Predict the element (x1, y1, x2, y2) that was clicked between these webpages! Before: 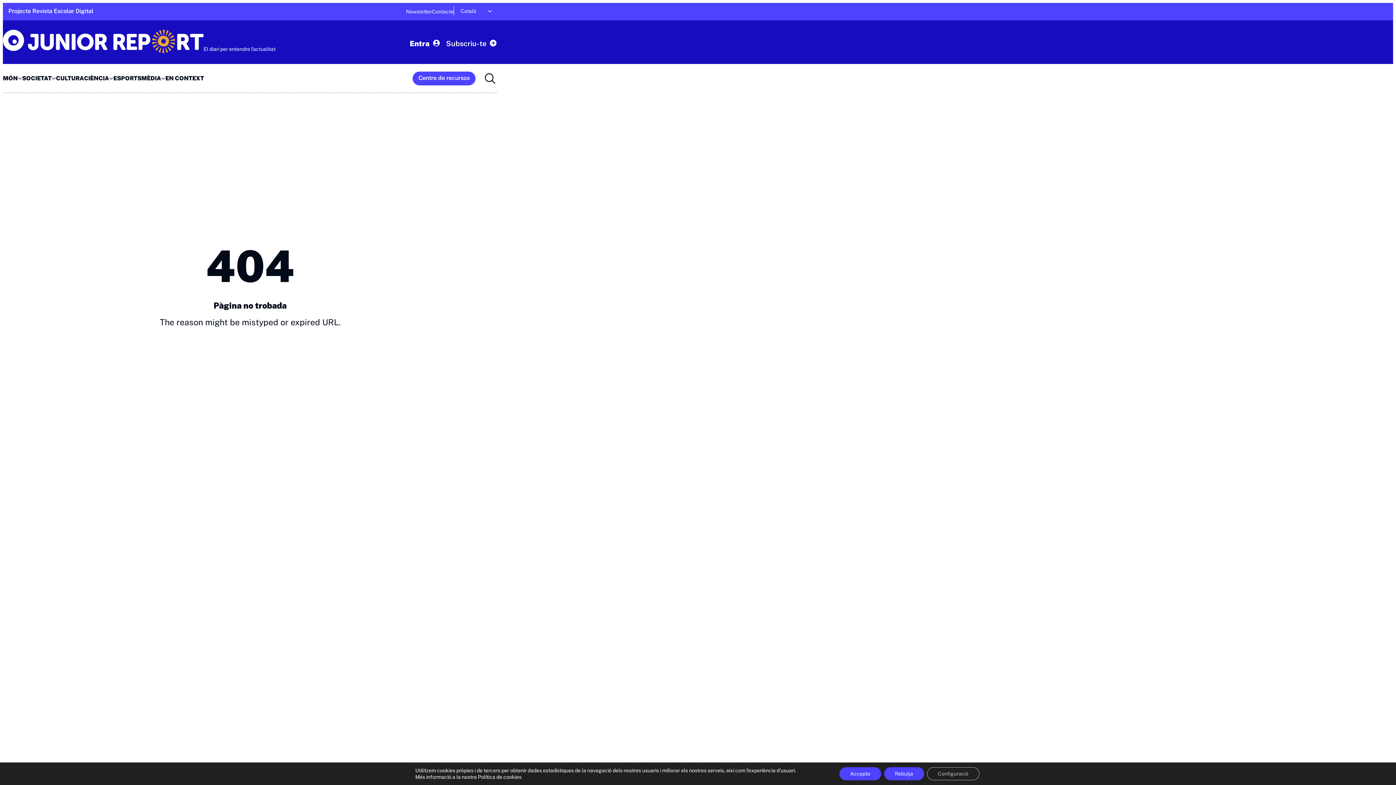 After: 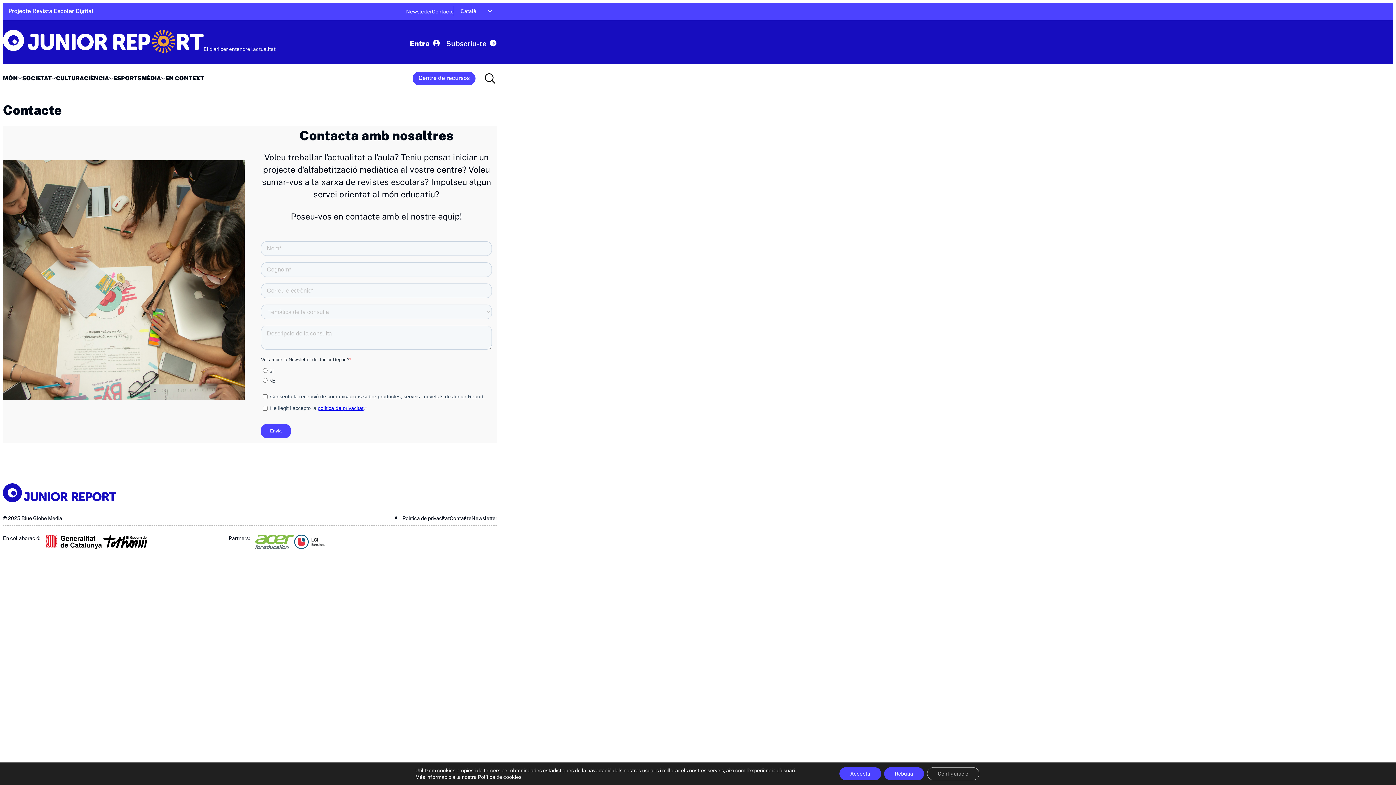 Action: label: Contacte bbox: (432, 8, 453, 14)